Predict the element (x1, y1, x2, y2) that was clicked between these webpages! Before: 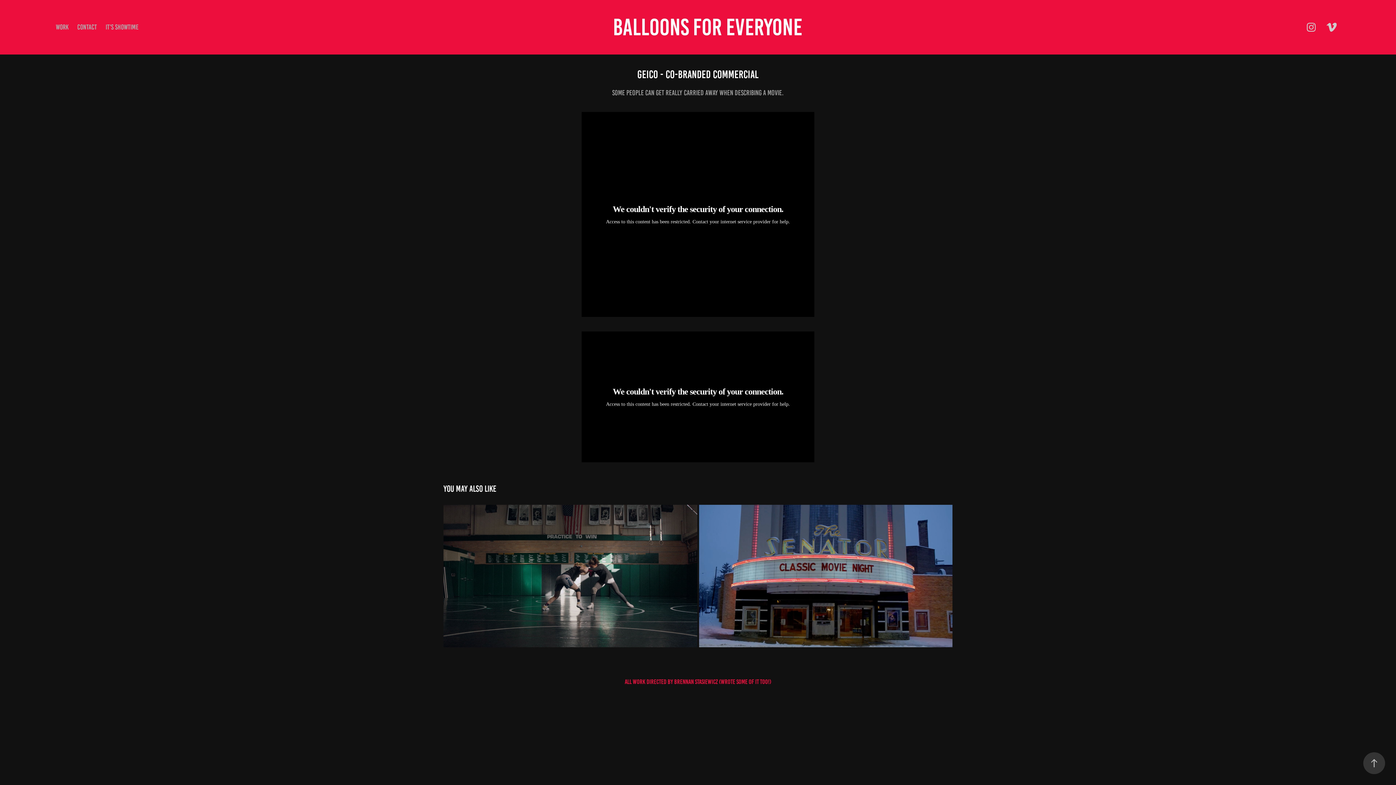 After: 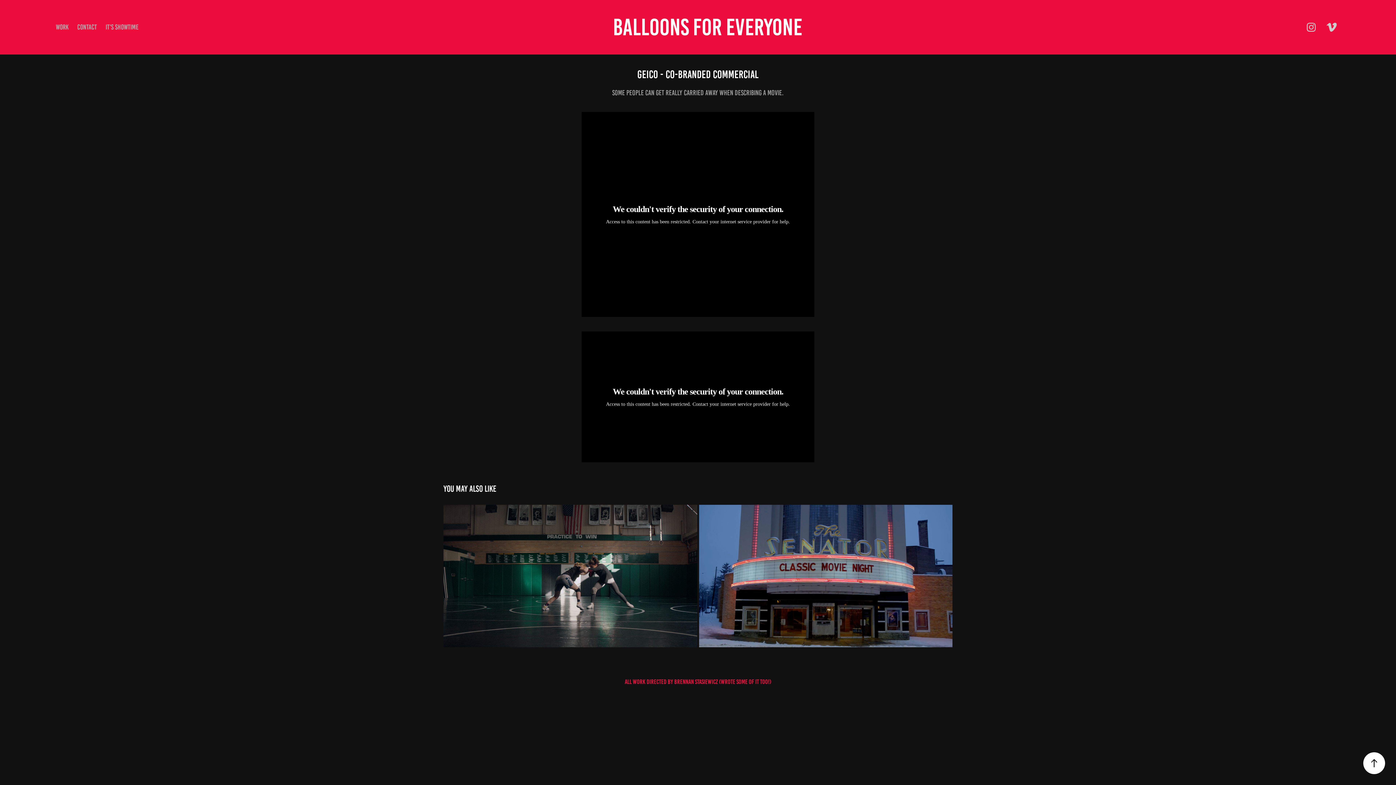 Action: bbox: (1363, 752, 1385, 774)